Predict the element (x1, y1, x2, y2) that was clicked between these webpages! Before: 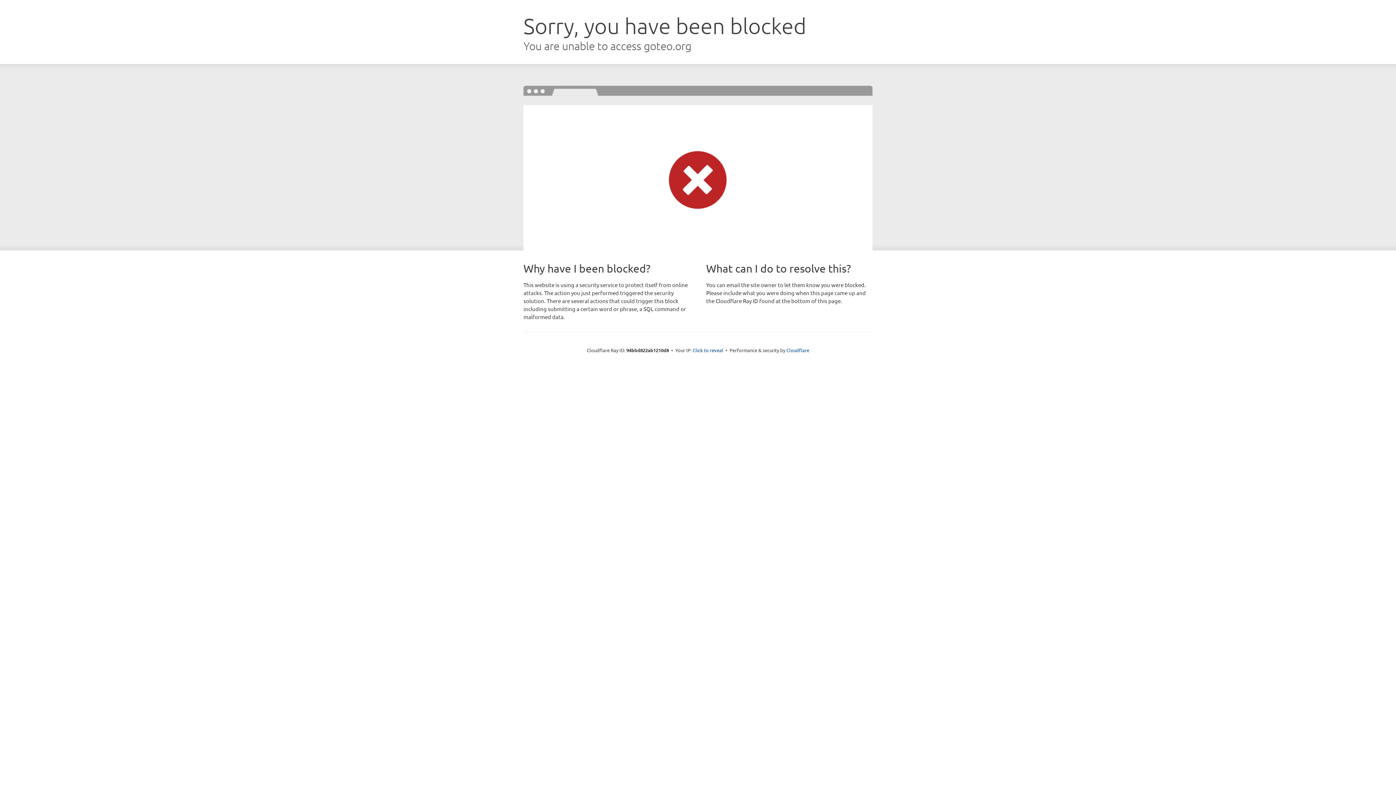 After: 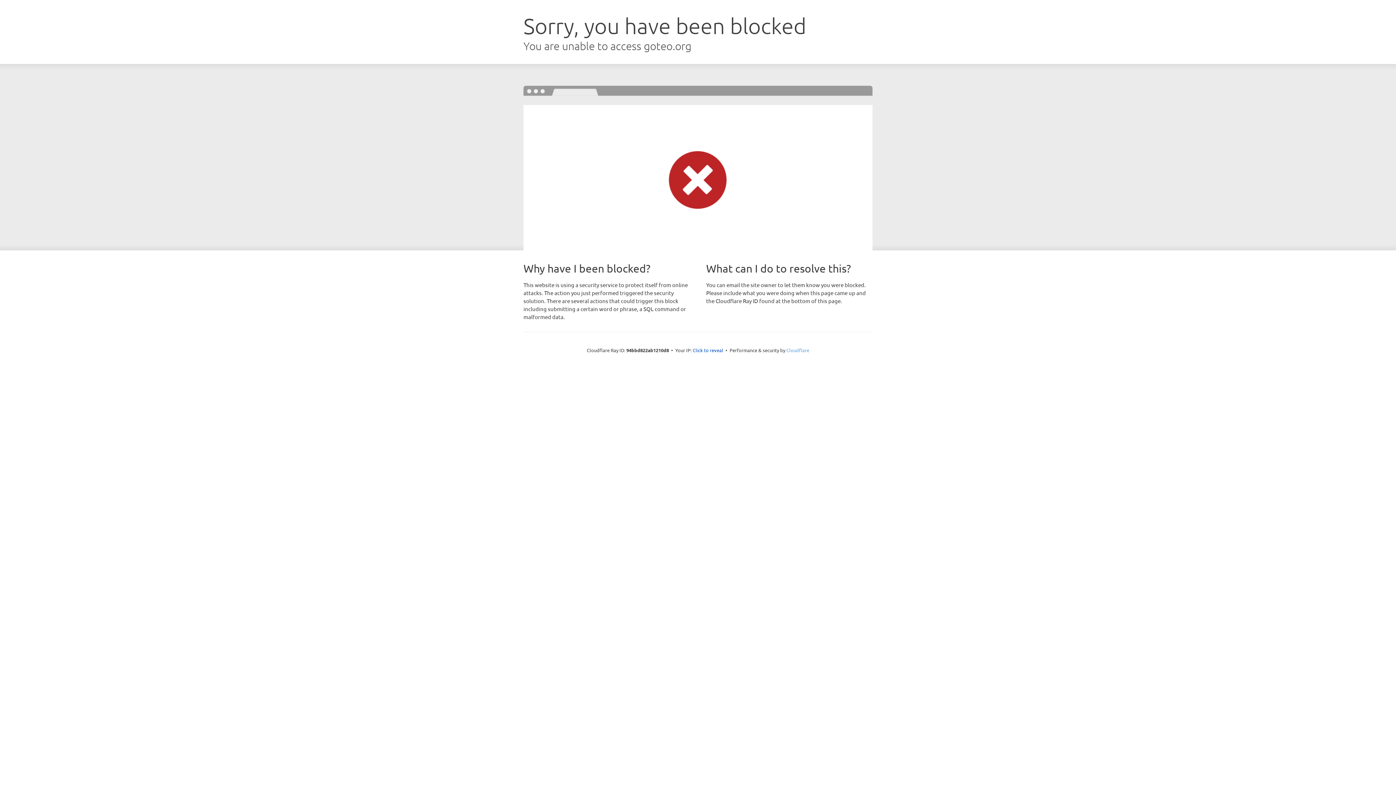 Action: label: Cloudflare bbox: (786, 347, 809, 353)